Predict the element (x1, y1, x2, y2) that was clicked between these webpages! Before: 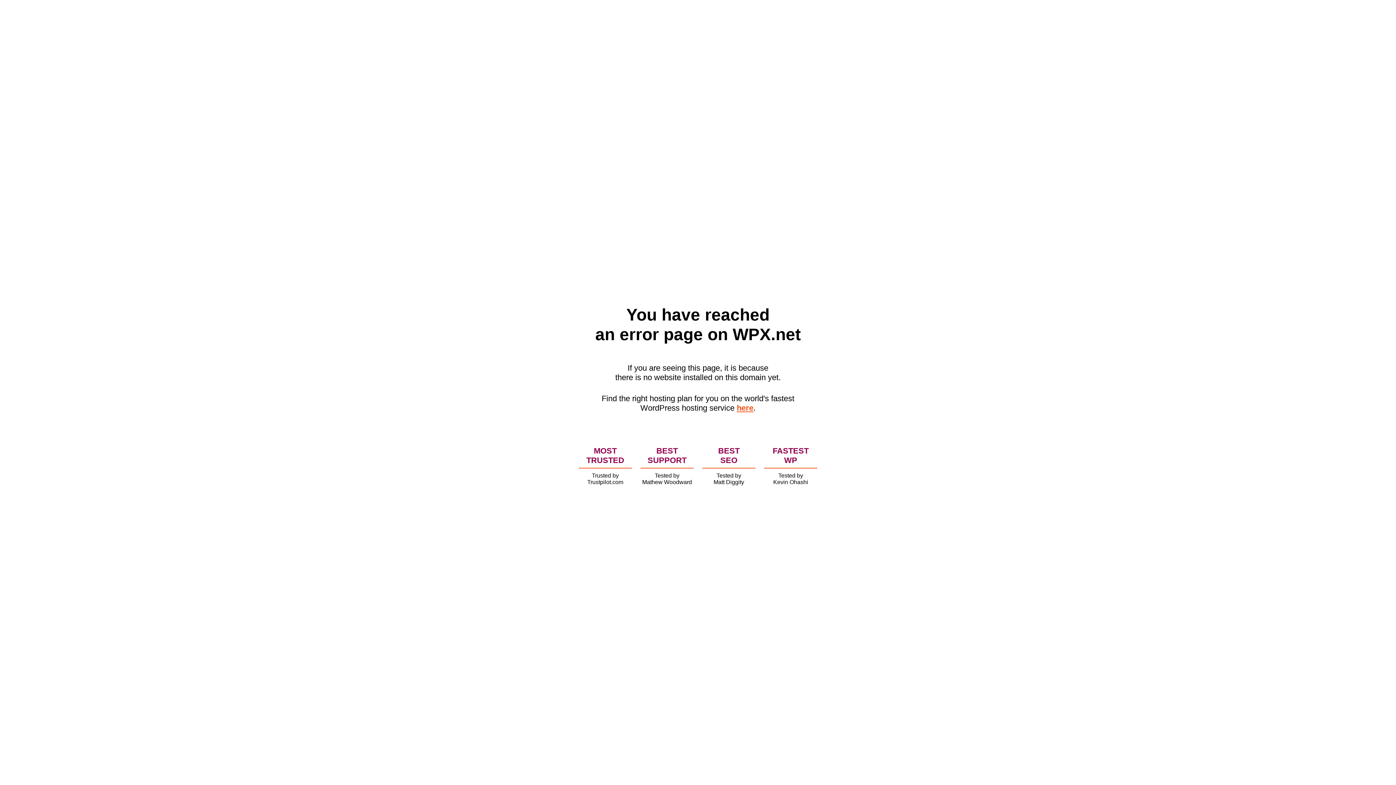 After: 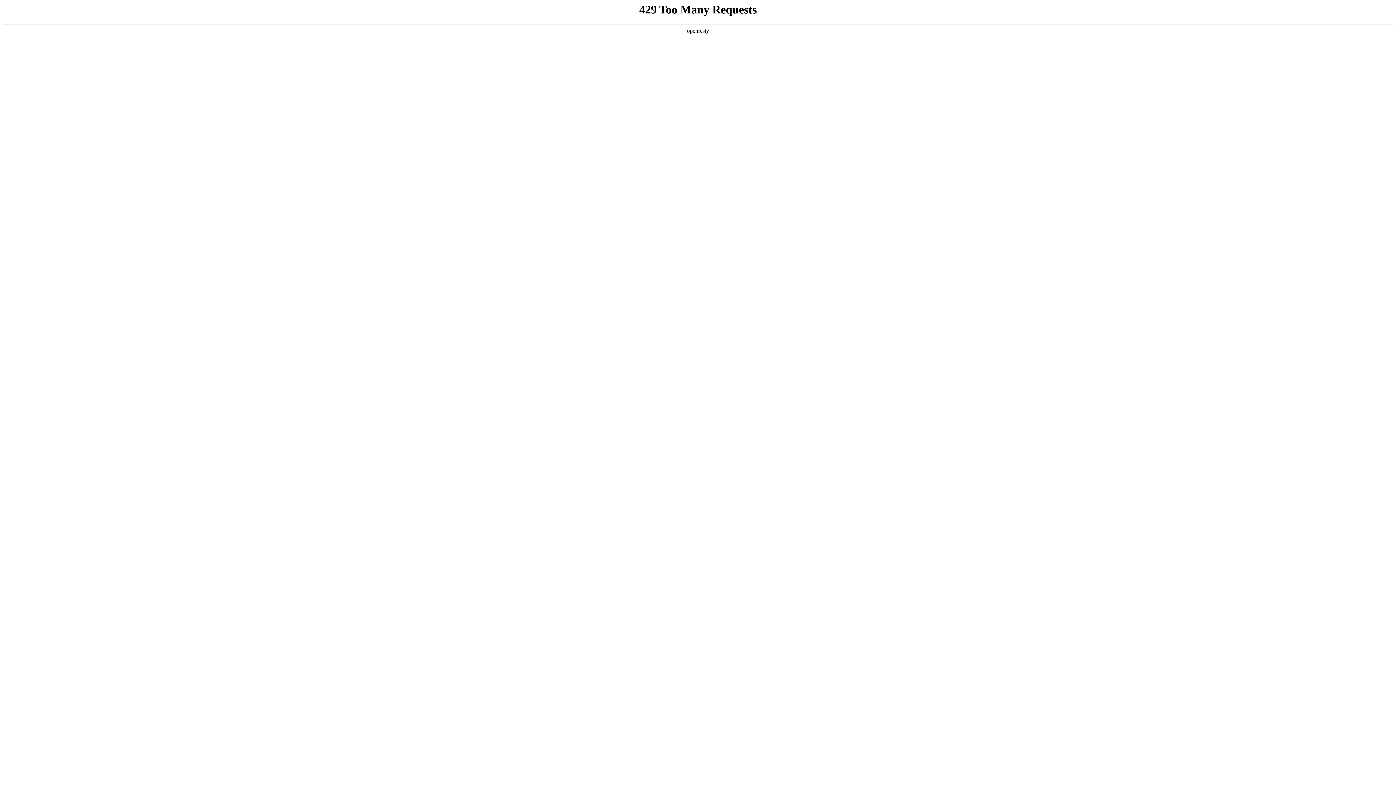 Action: bbox: (736, 403, 753, 412) label: here